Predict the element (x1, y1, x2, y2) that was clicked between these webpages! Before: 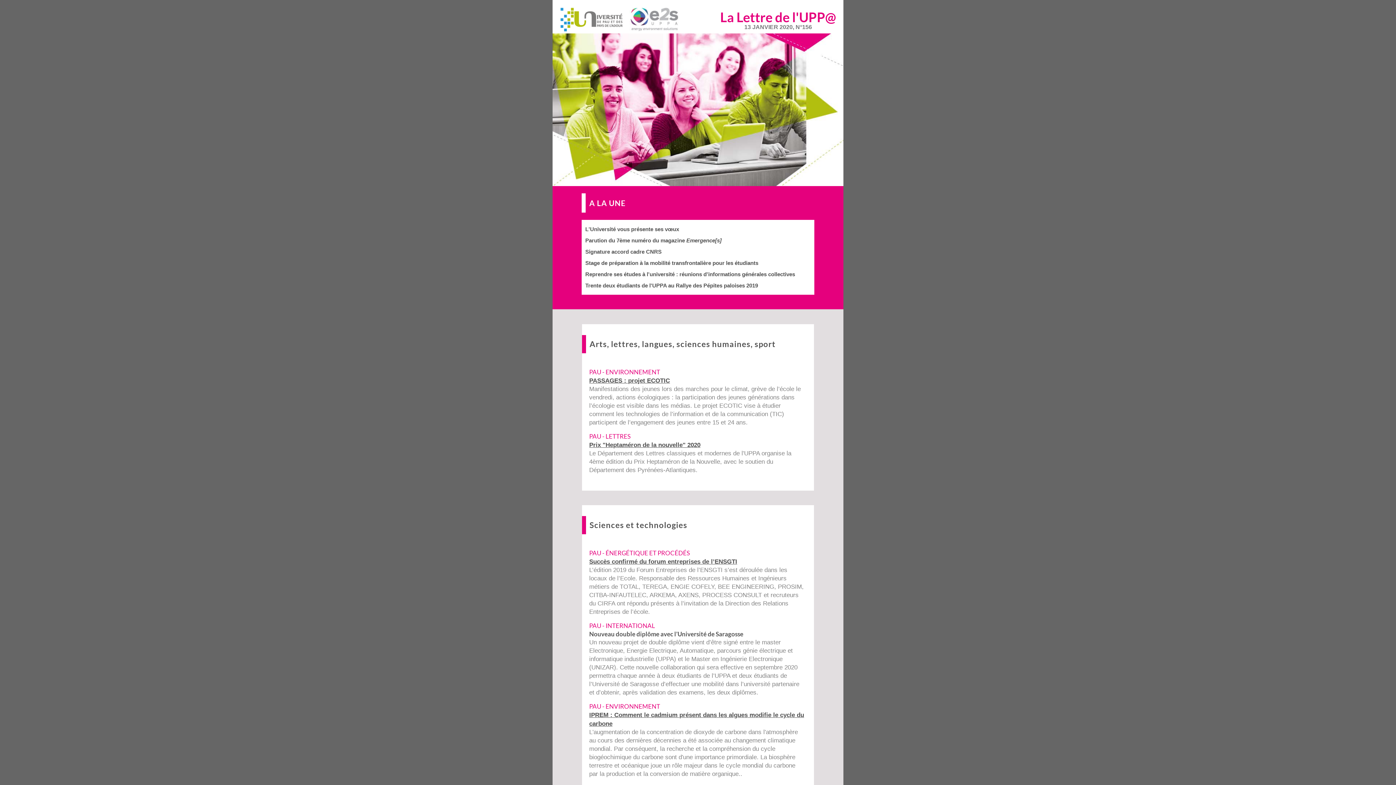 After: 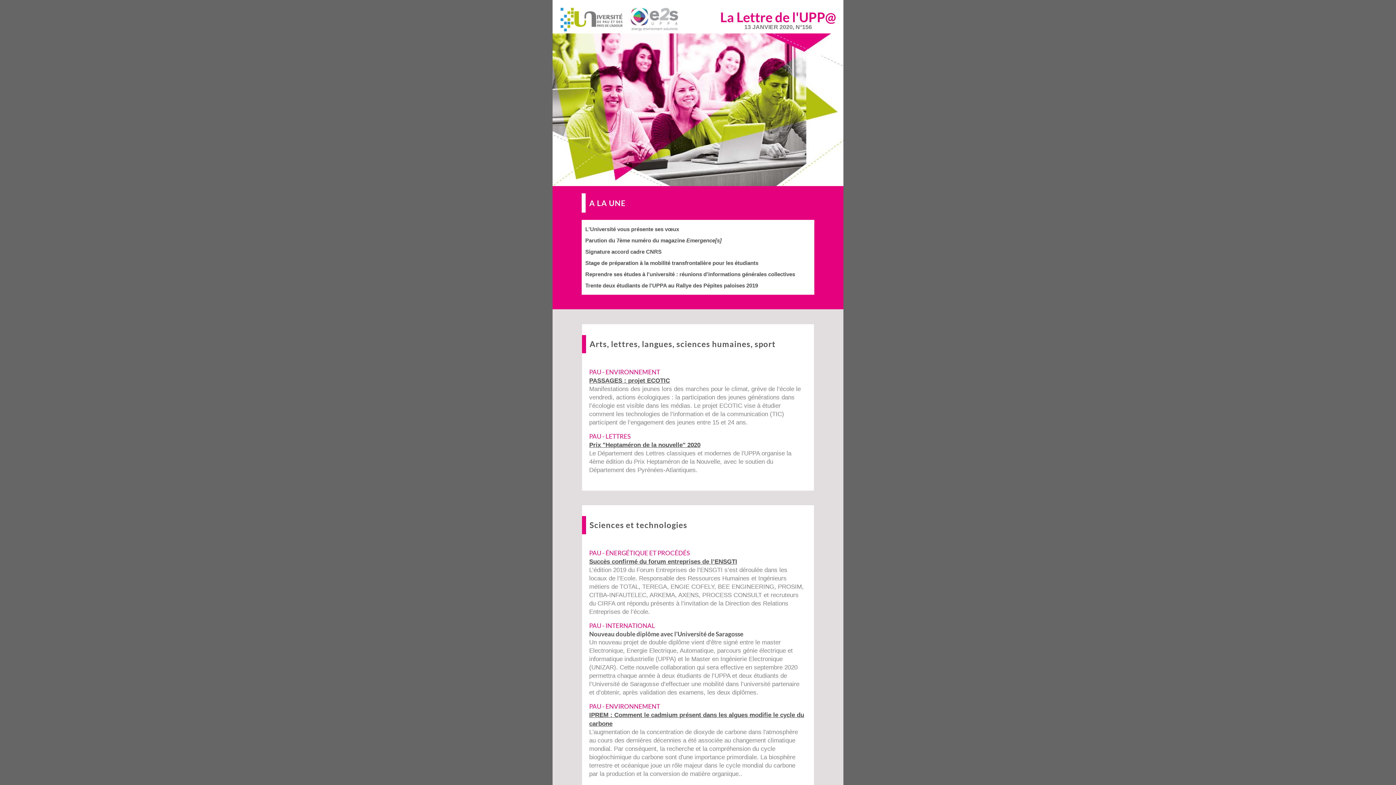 Action: label: L'Université vous présente ses vœux bbox: (585, 226, 679, 232)